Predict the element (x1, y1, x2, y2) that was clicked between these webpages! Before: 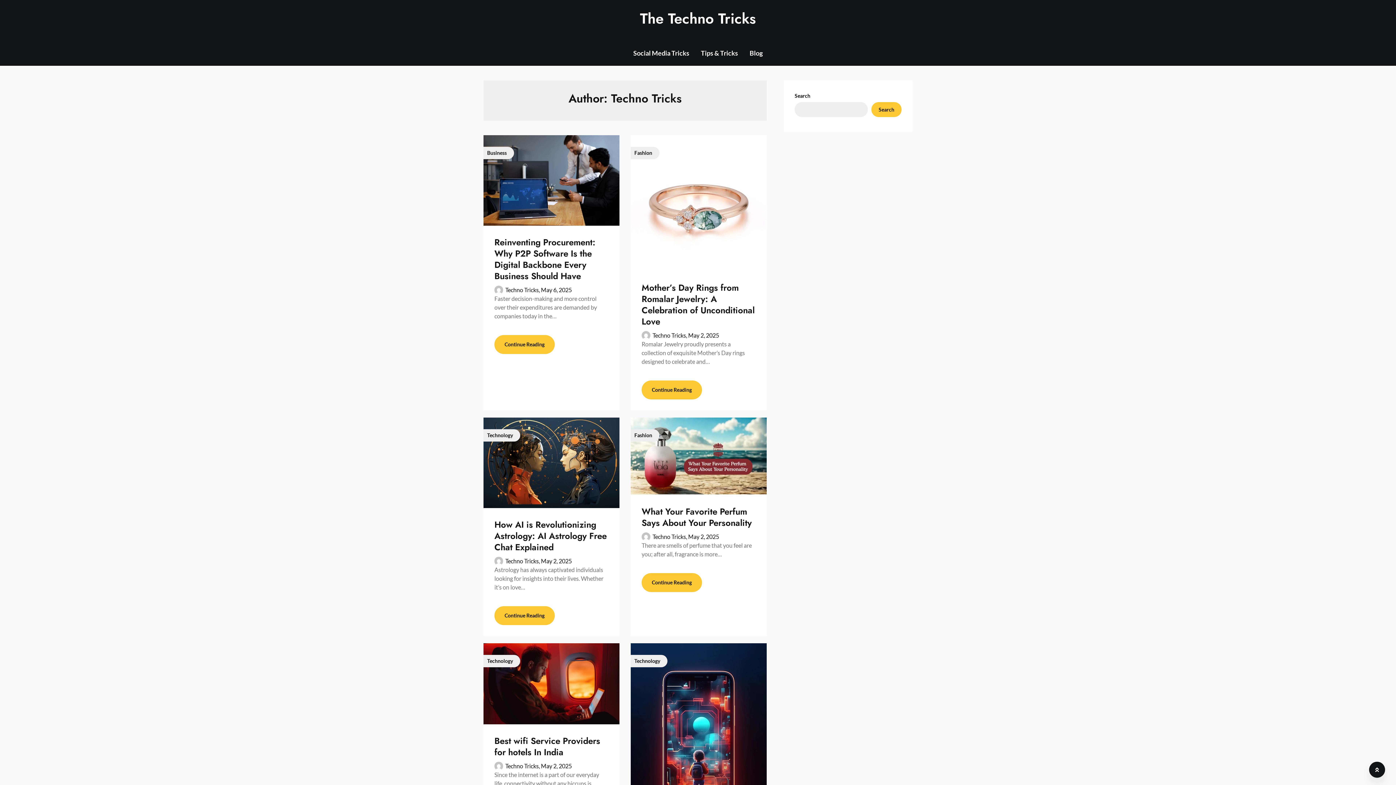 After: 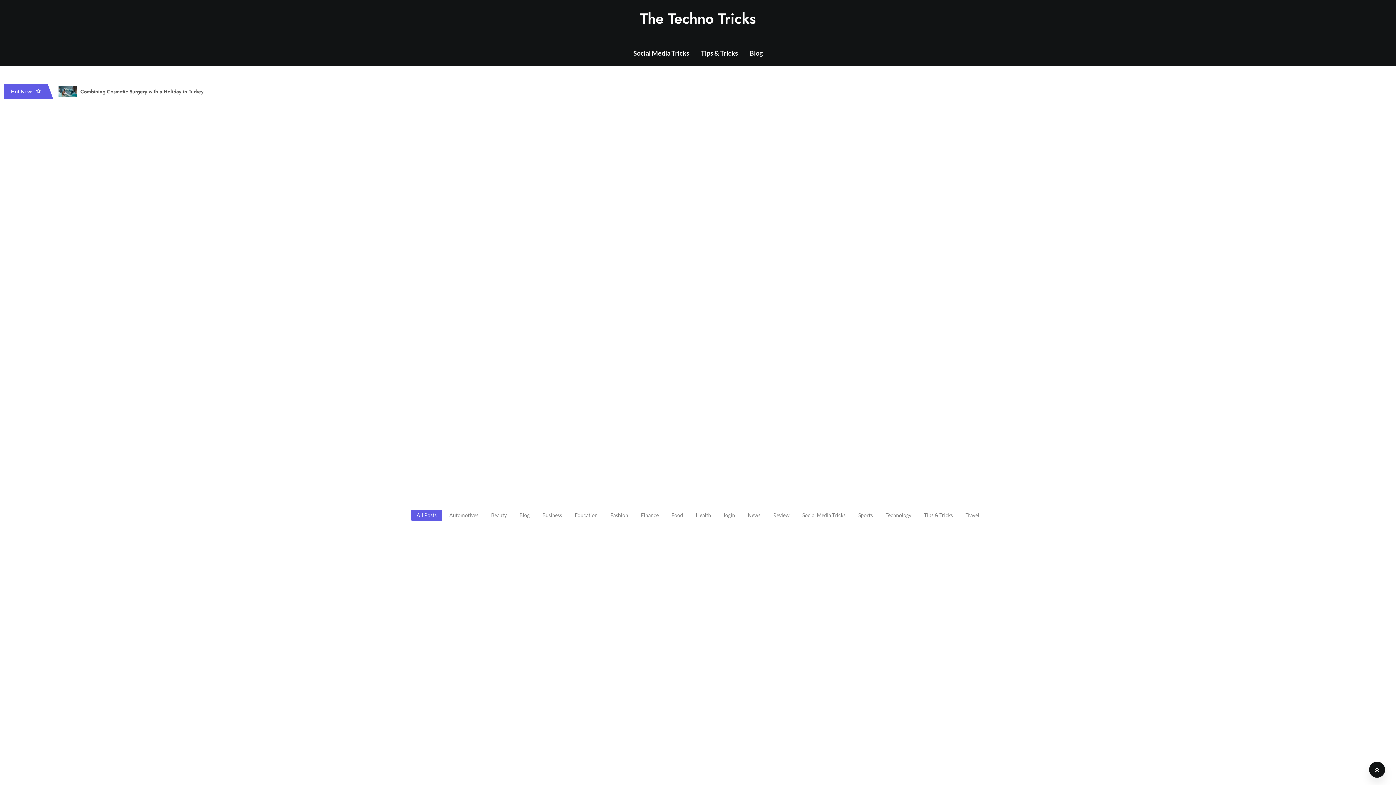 Action: bbox: (744, 40, 768, 65) label: Blog